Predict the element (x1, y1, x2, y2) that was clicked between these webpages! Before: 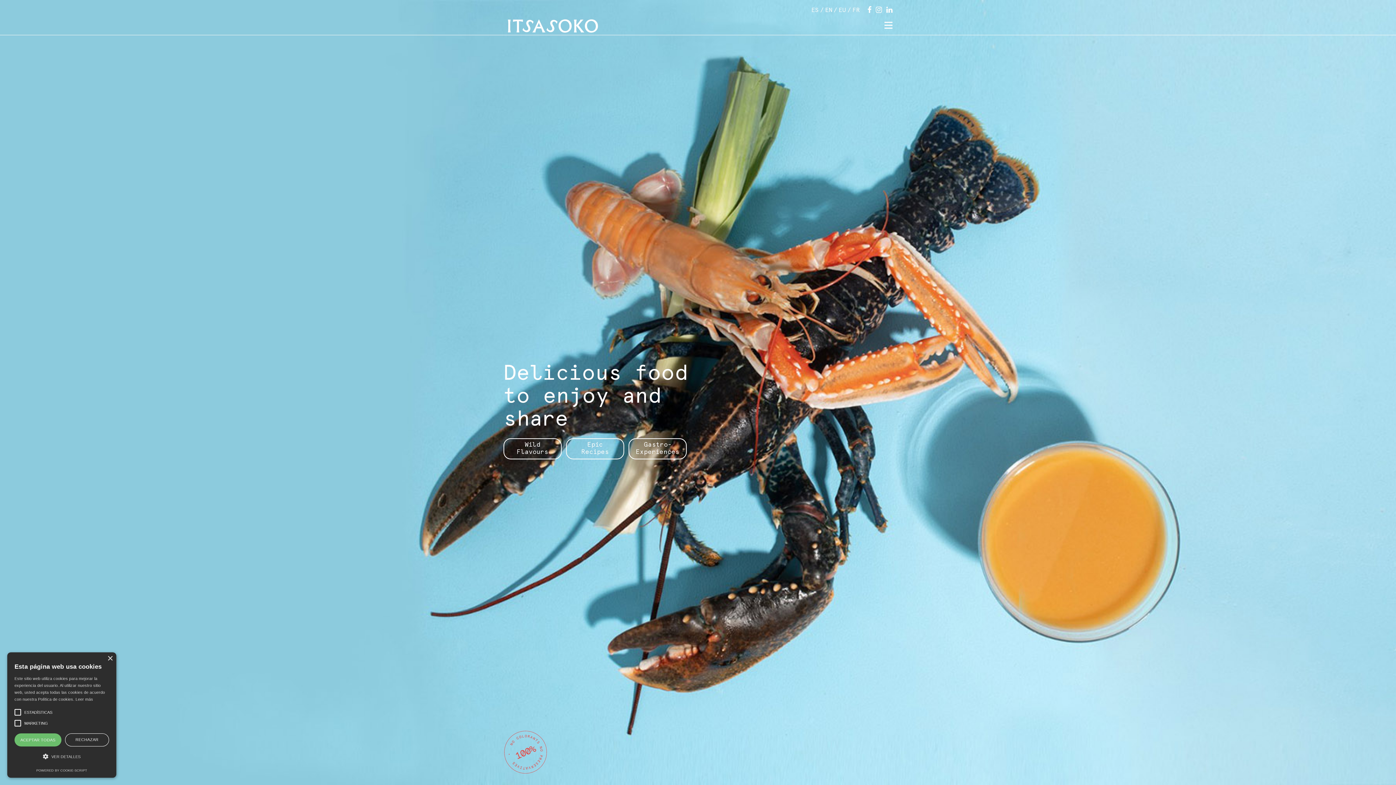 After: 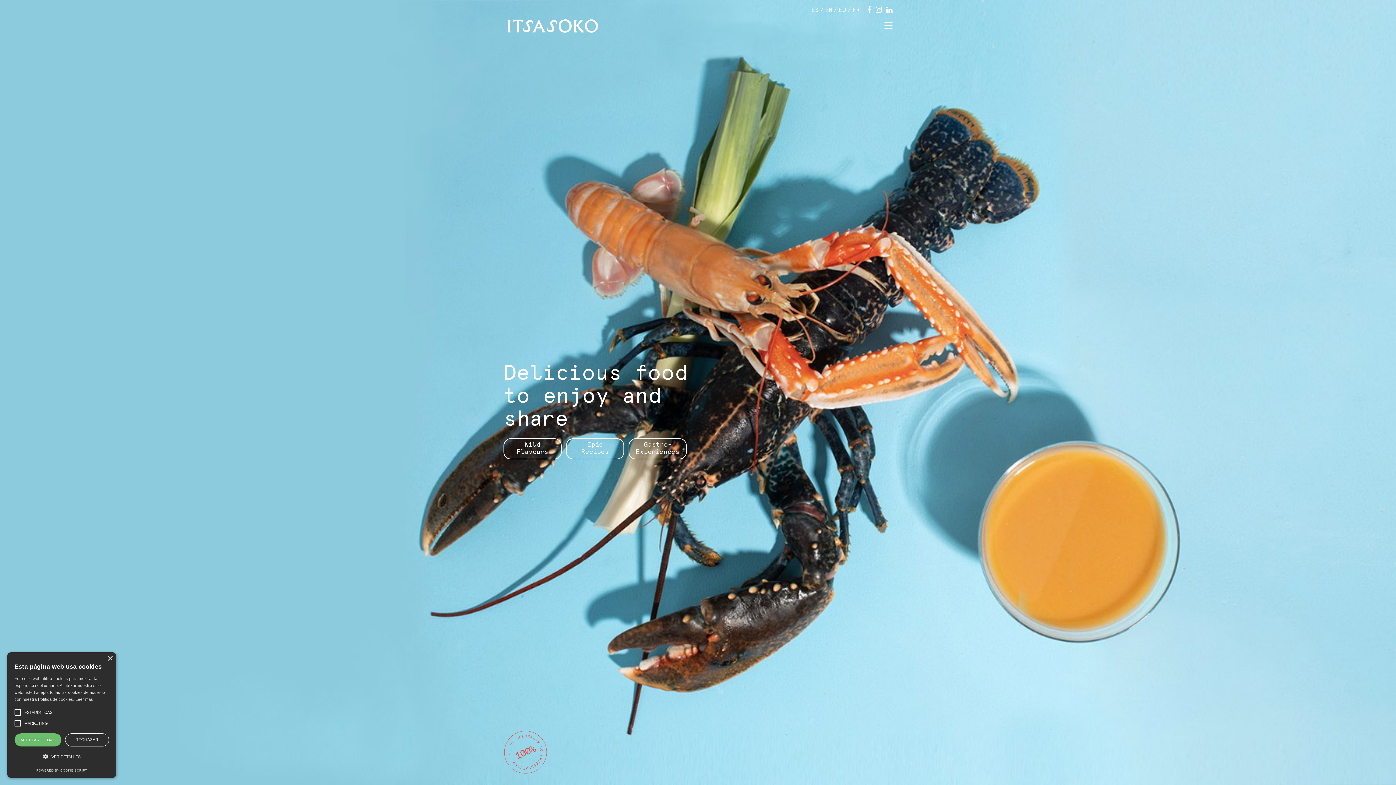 Action: bbox: (876, 6, 882, 13)